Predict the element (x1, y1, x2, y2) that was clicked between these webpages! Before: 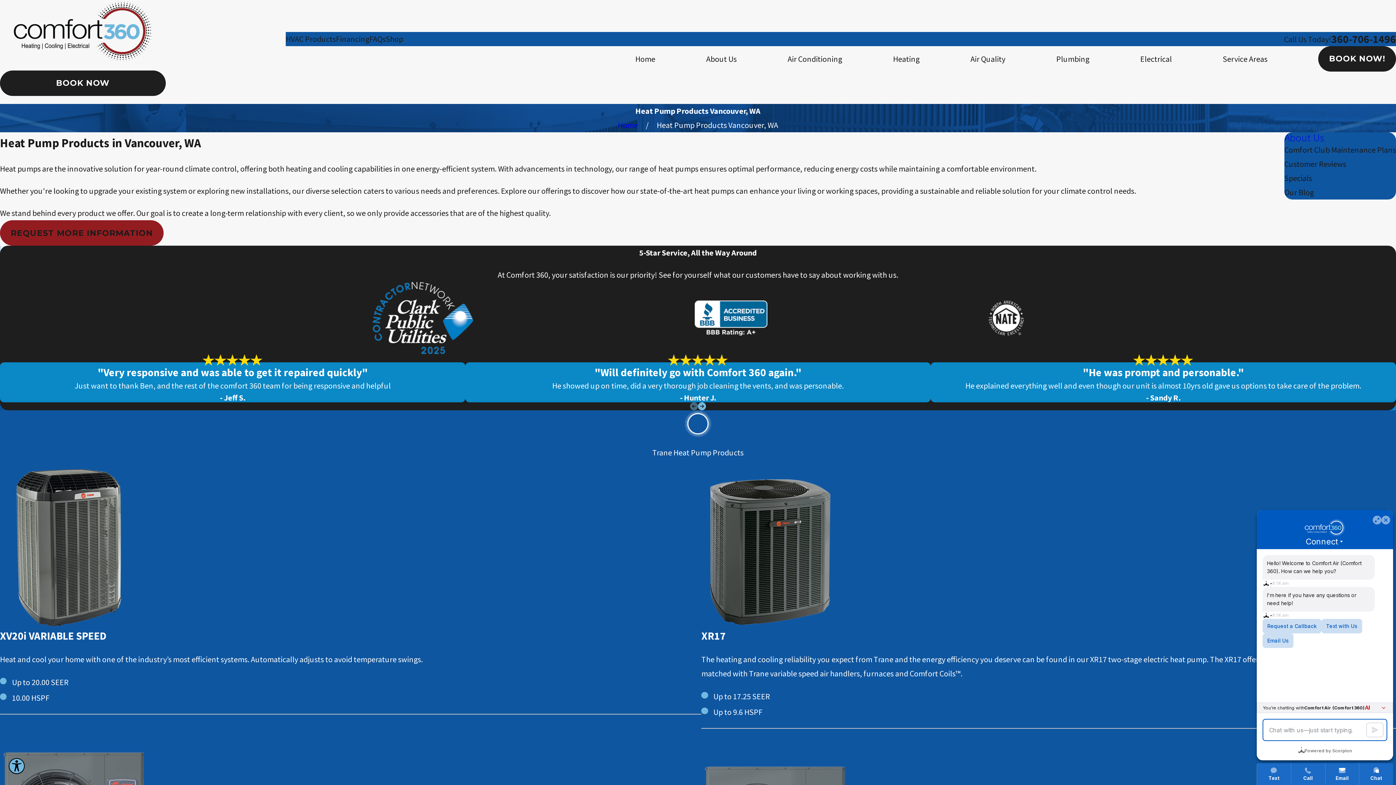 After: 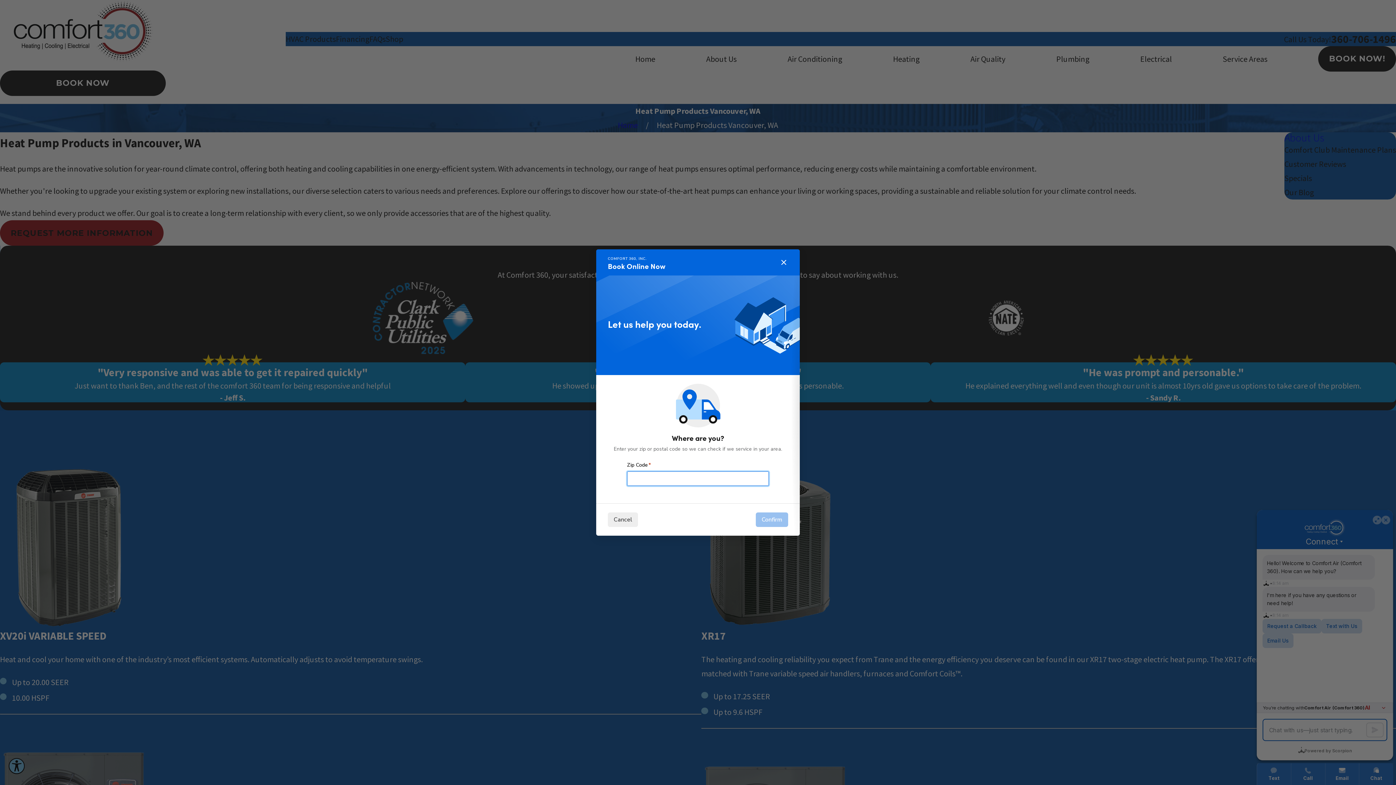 Action: label: REQUEST MORE INFORMATION bbox: (0, 220, 163, 245)